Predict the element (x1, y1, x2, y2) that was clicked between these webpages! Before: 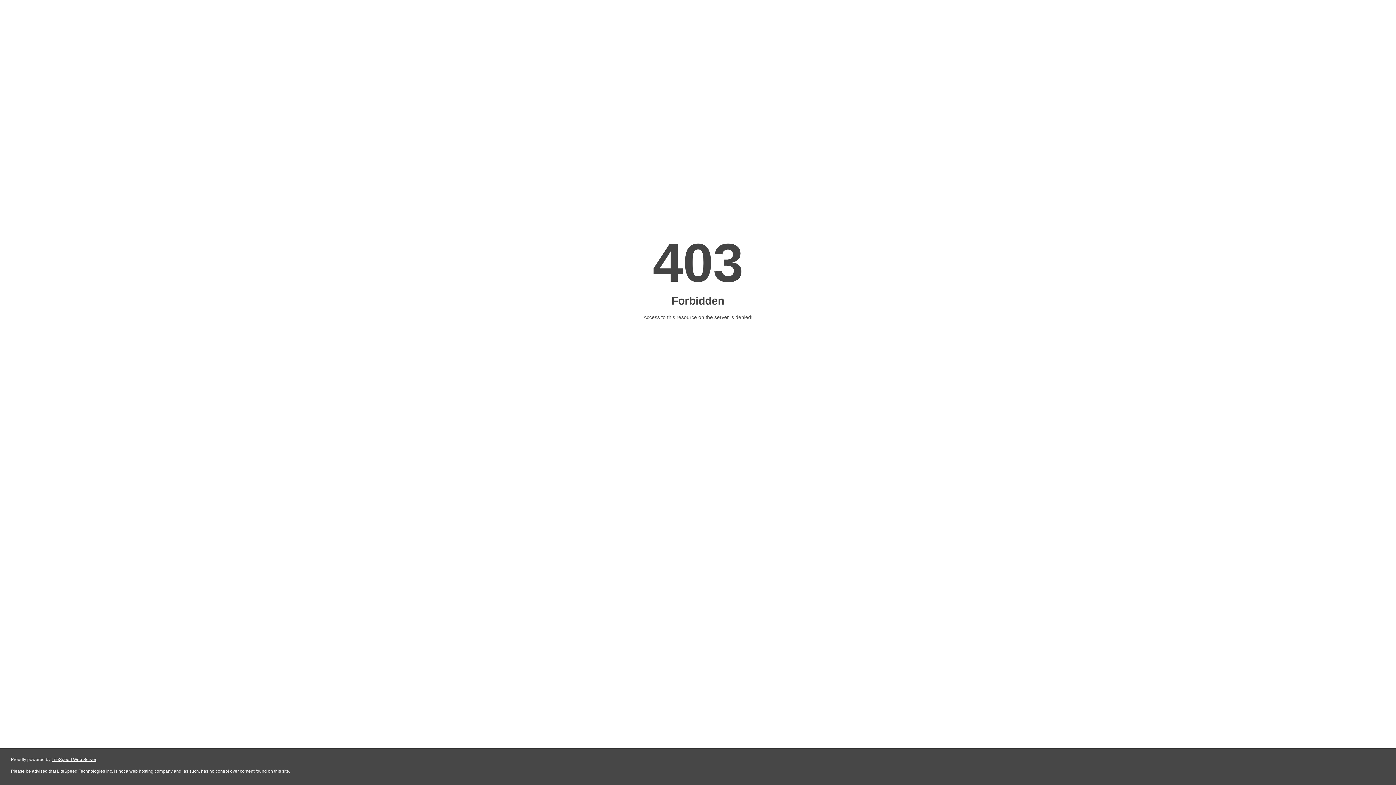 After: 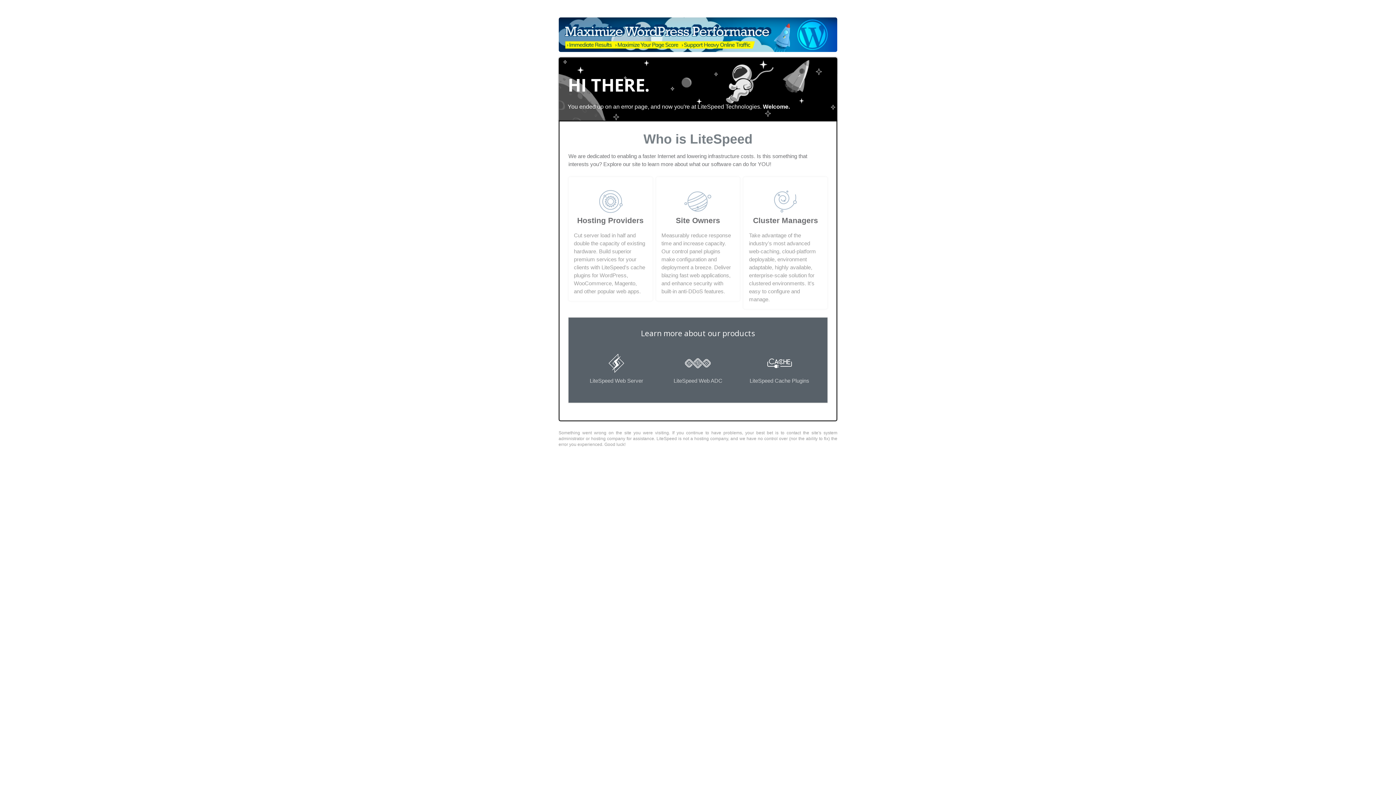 Action: label: LiteSpeed Web Server bbox: (51, 757, 96, 762)